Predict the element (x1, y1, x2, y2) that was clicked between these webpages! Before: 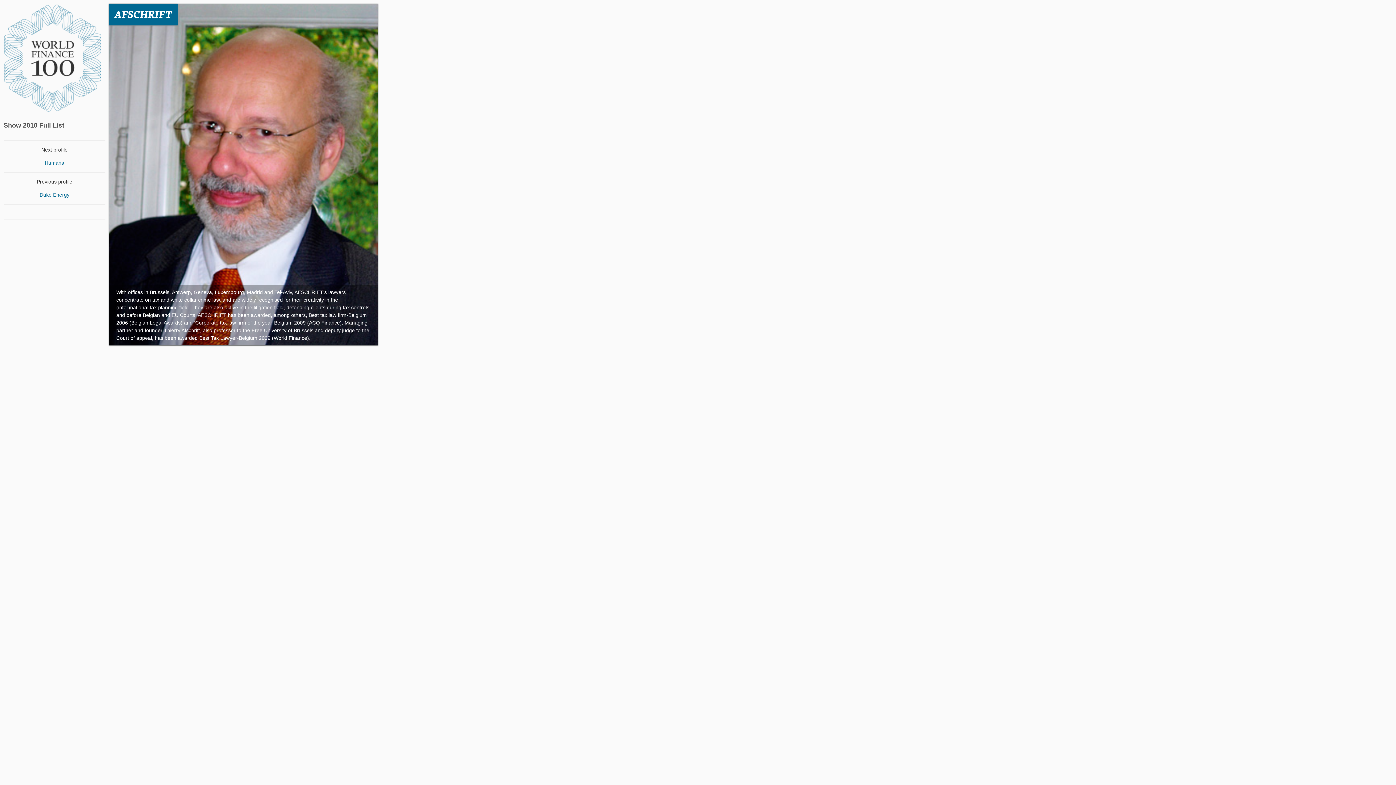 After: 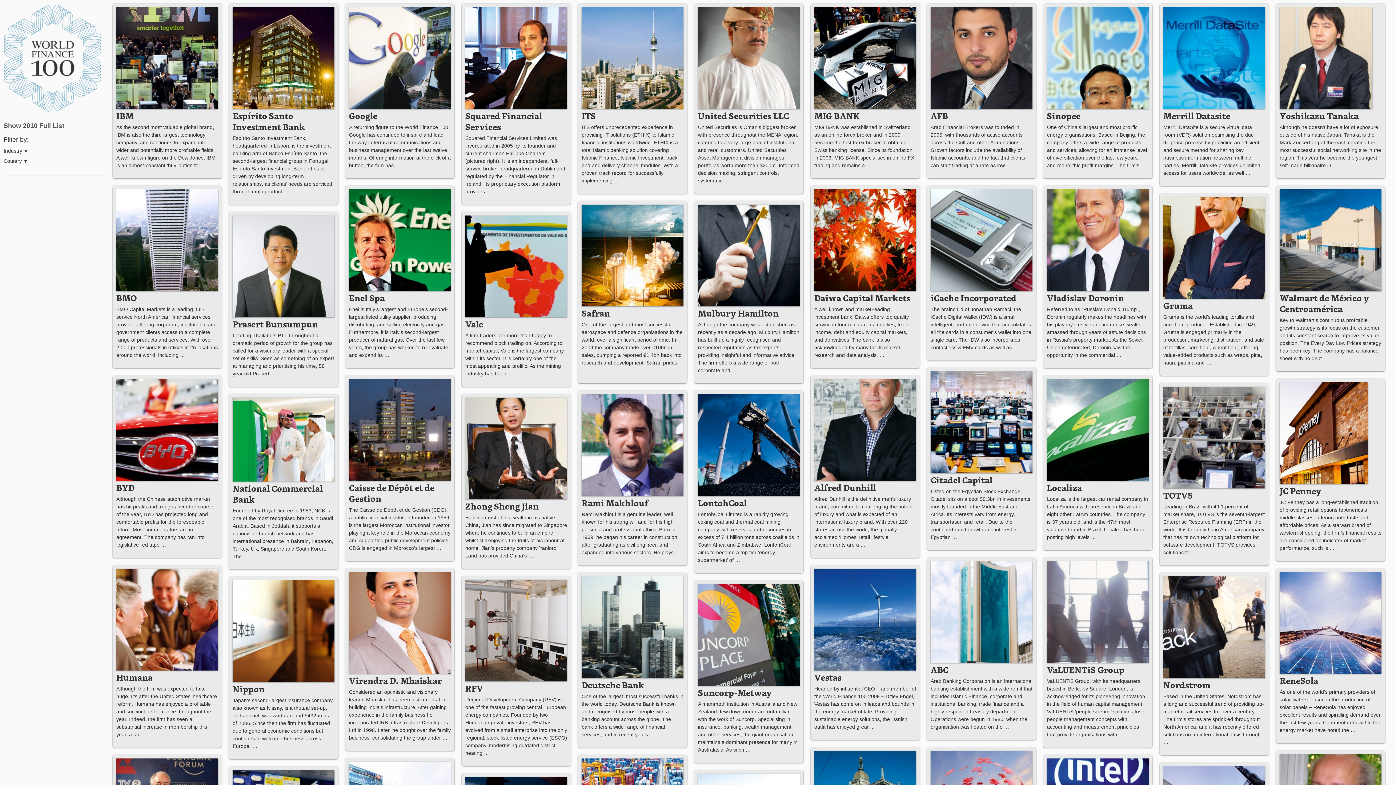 Action: bbox: (3, 121, 64, 129) label: Show 2010 Full List